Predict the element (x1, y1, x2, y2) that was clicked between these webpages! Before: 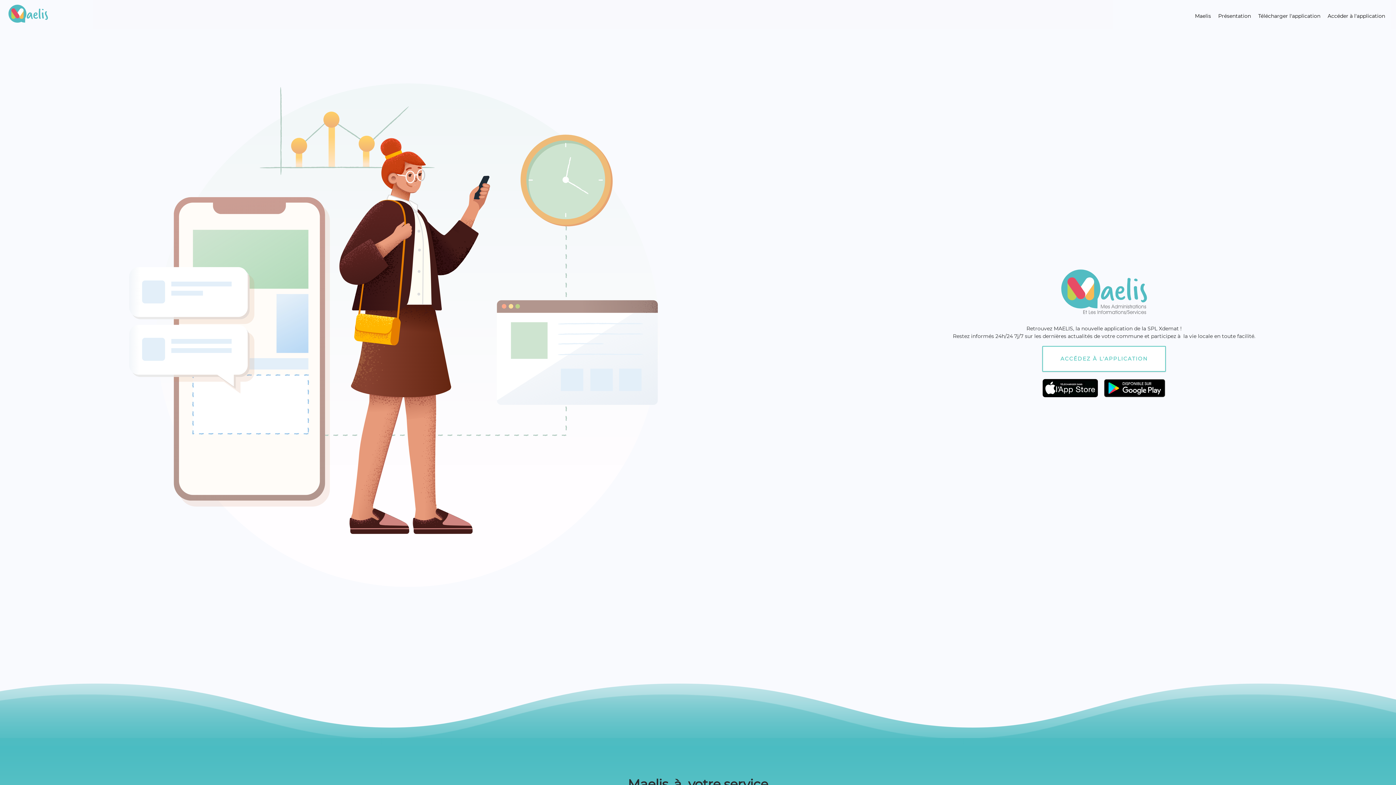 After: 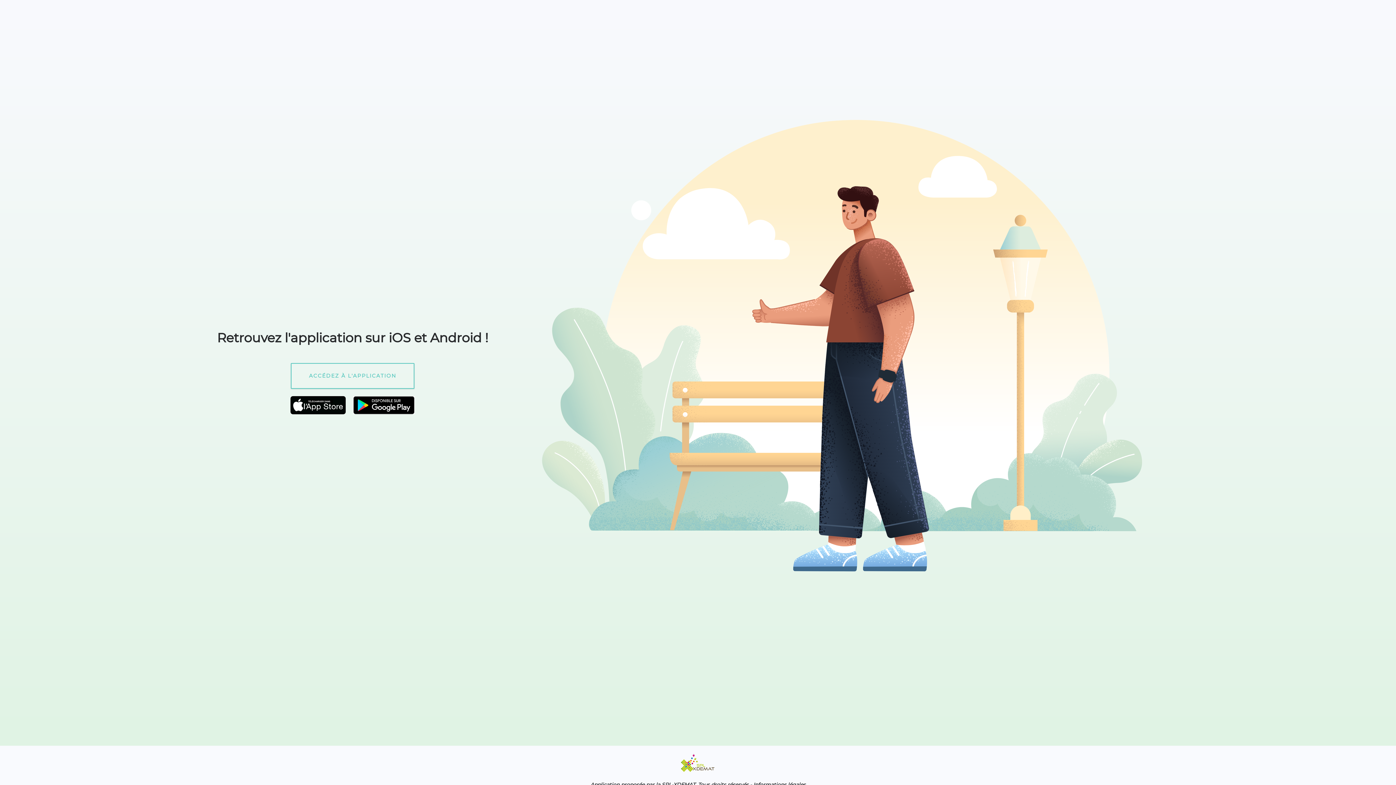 Action: label: Télécharger l'application bbox: (1258, 12, 1320, 19)